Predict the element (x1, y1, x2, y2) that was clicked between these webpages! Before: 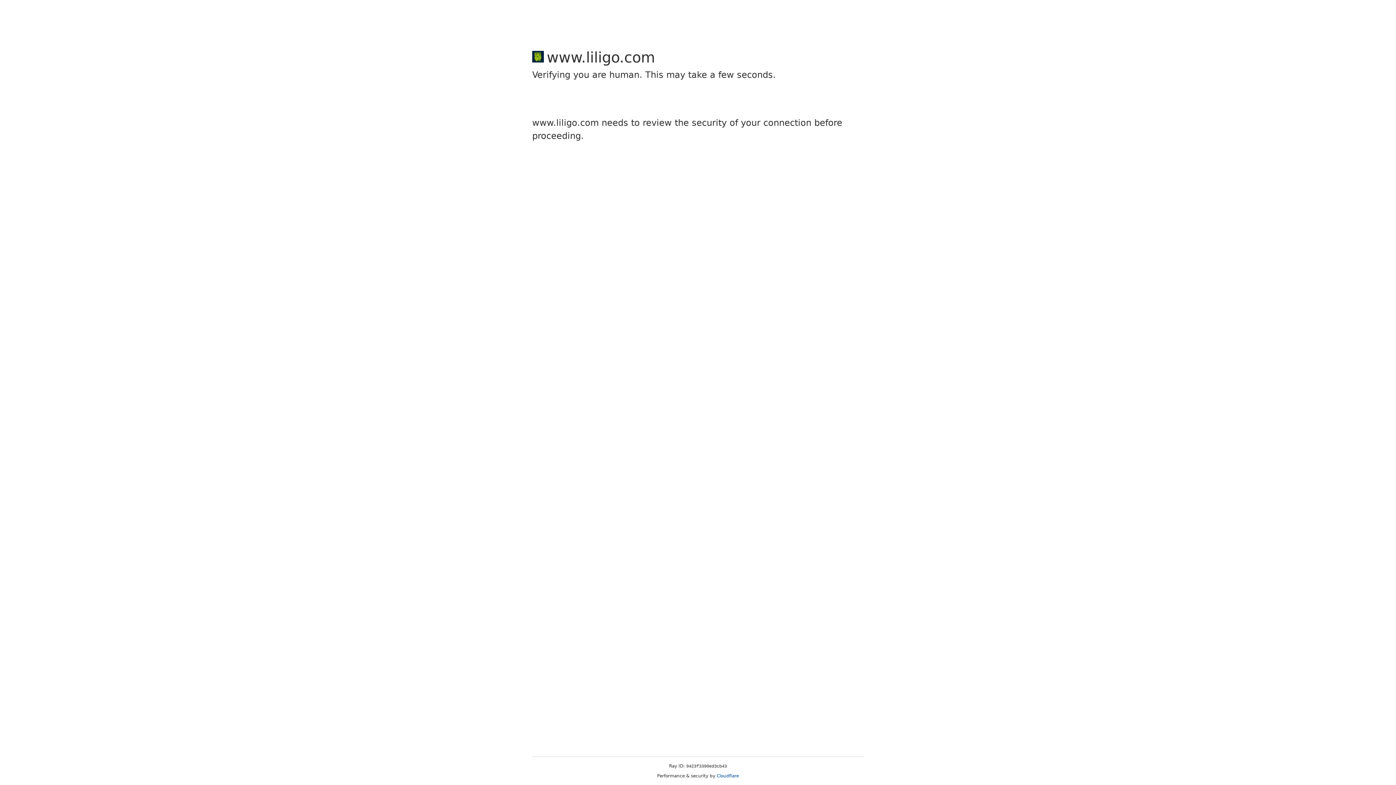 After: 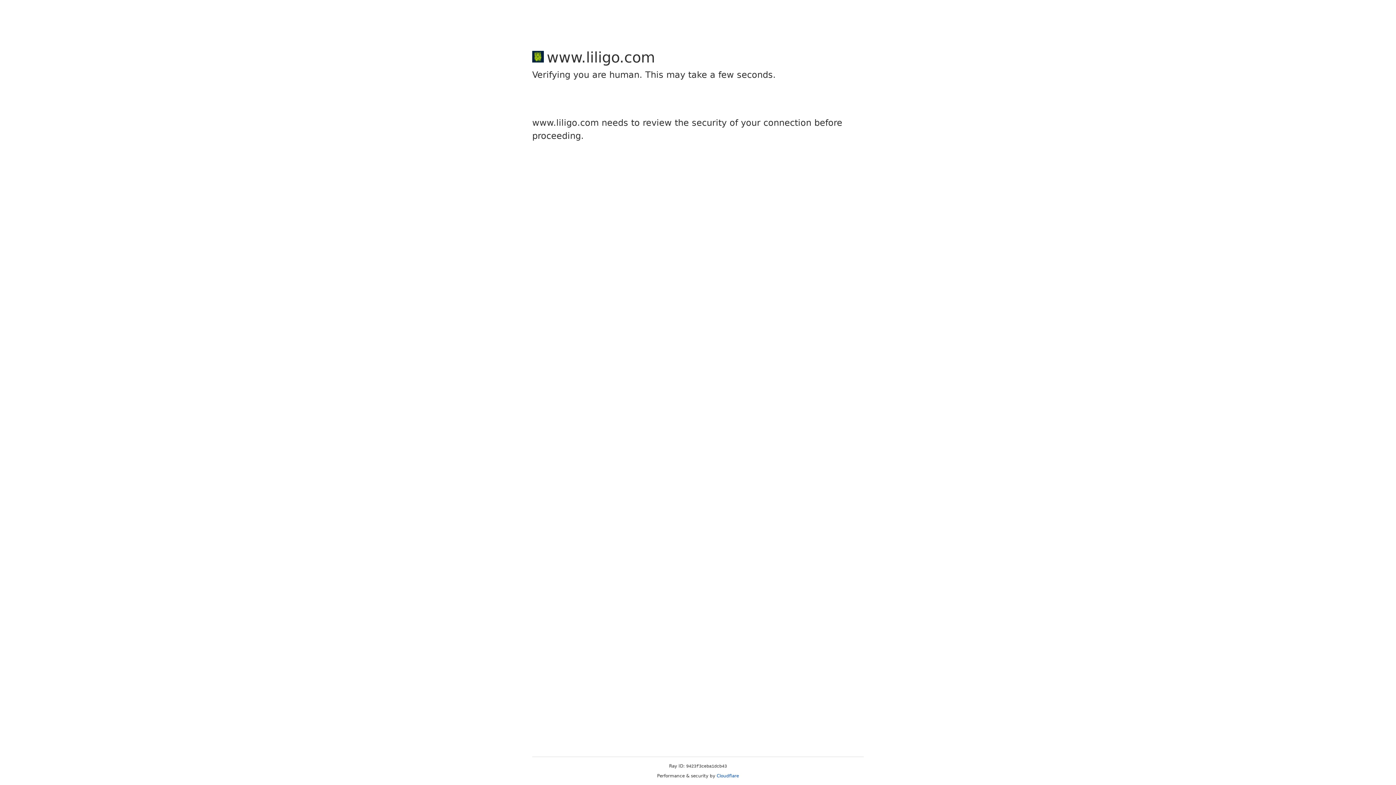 Action: label: Cloudflare bbox: (716, 773, 739, 778)